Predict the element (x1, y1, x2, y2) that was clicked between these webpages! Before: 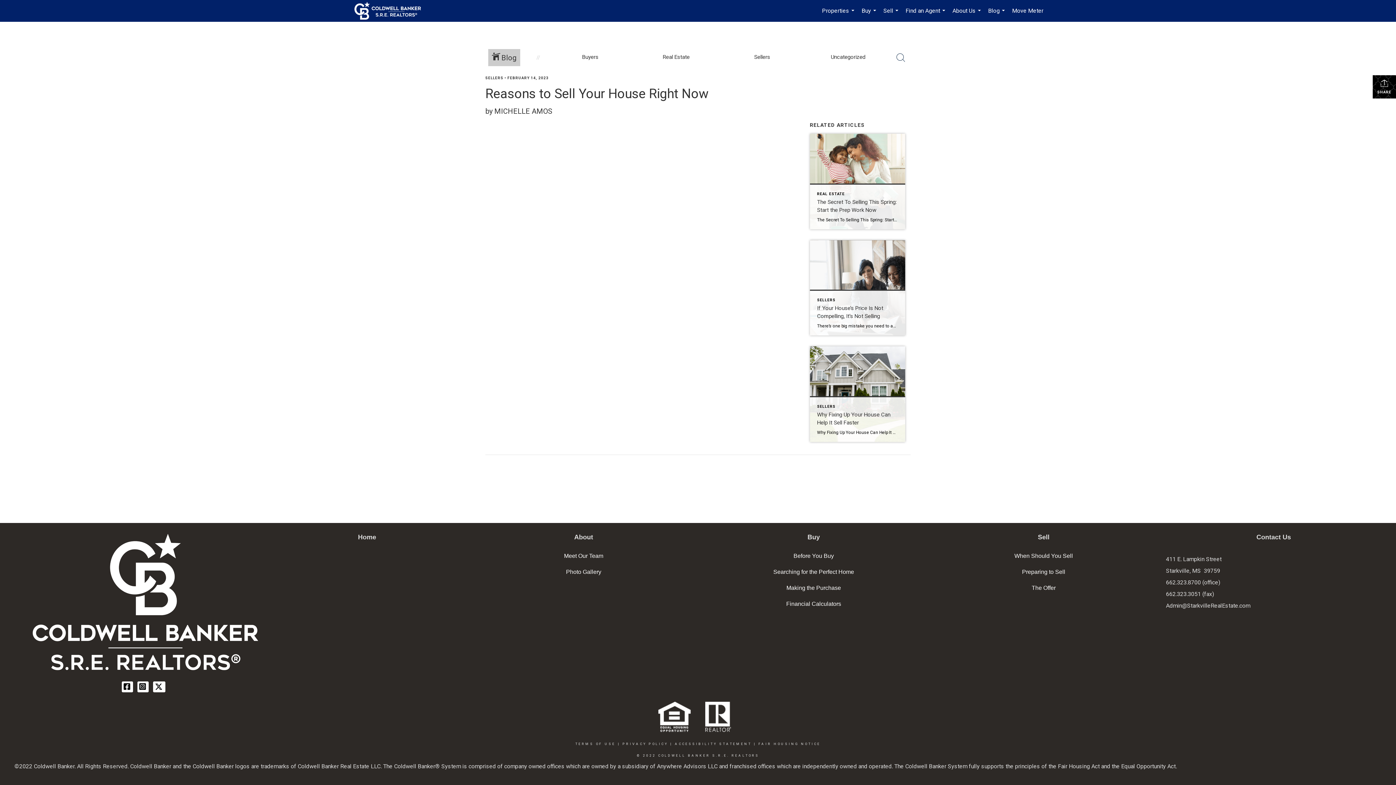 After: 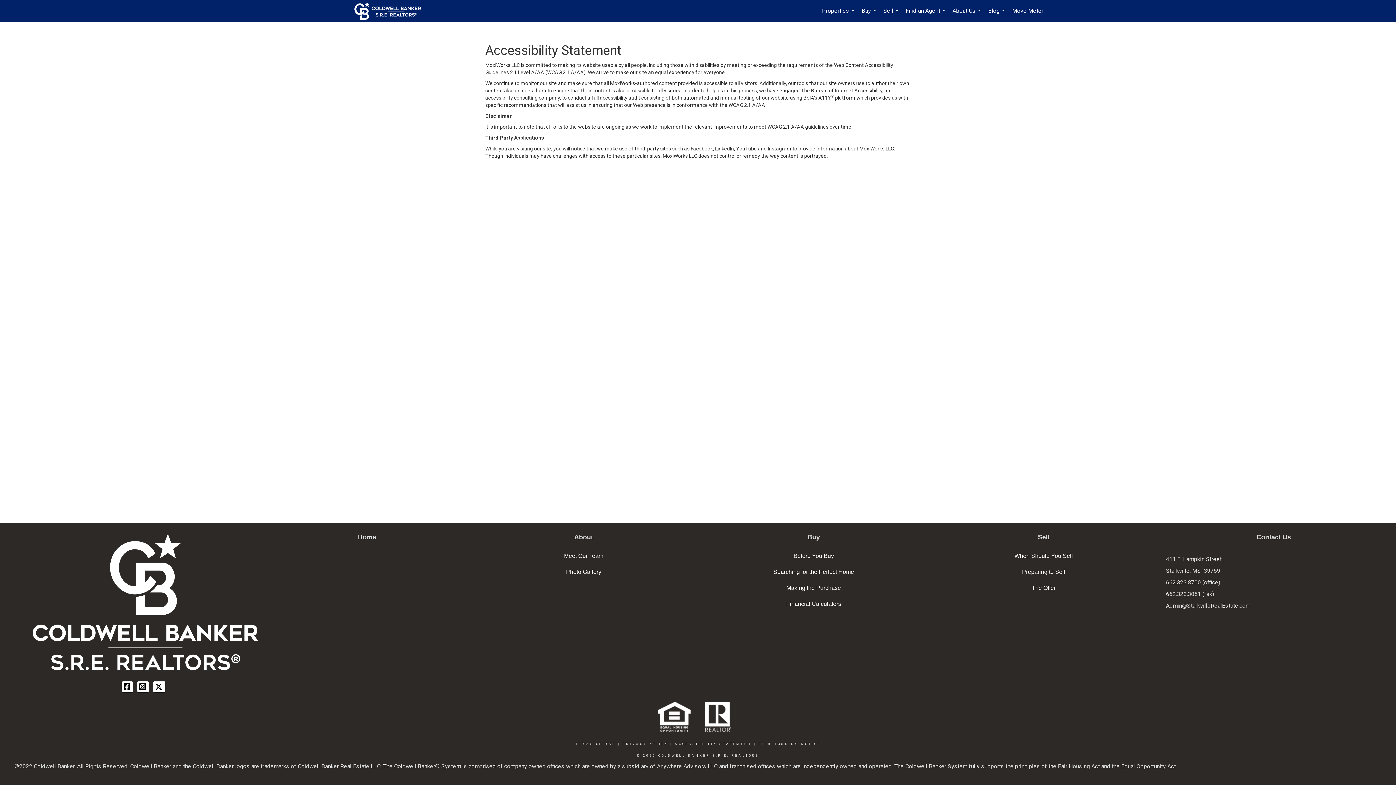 Action: bbox: (675, 742, 751, 746) label: ACCESSIBILITY STATEMENT